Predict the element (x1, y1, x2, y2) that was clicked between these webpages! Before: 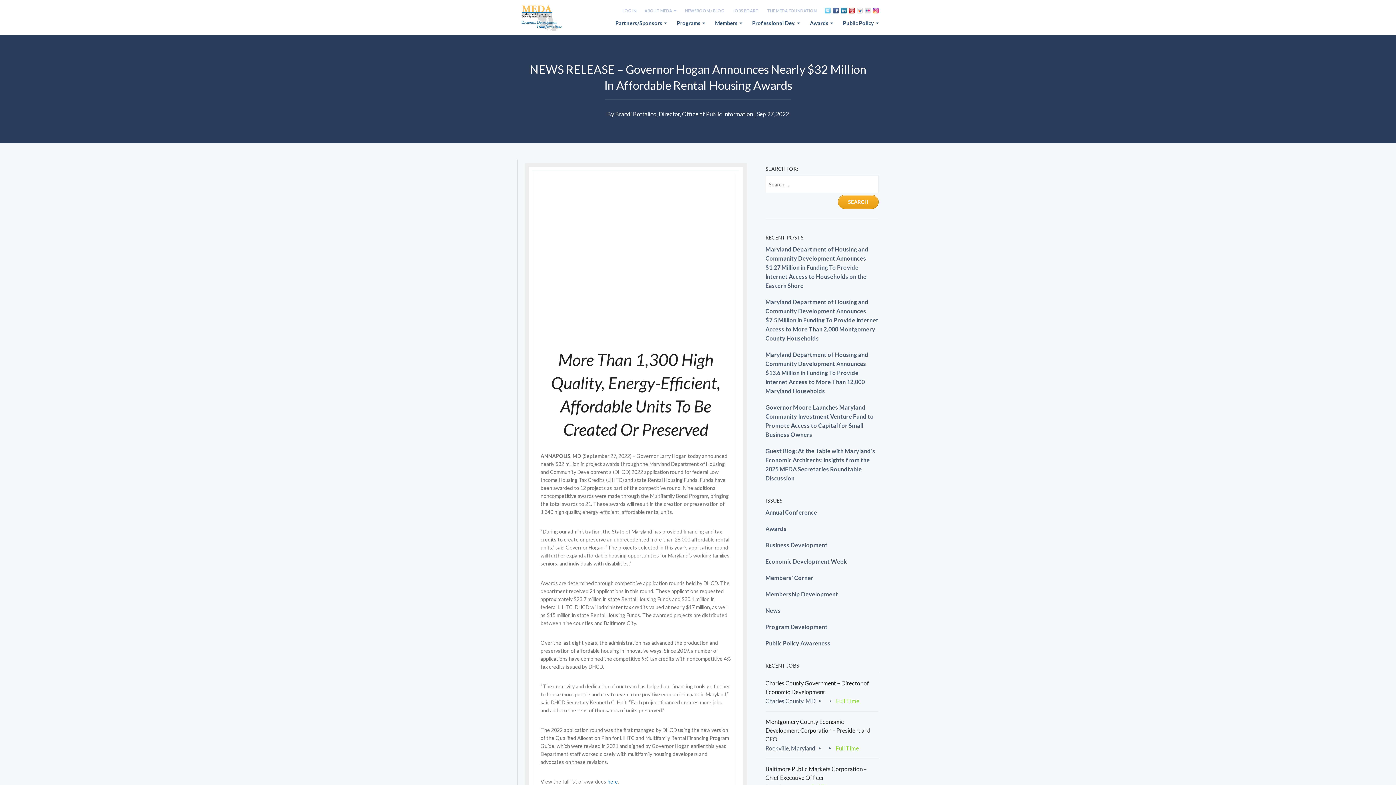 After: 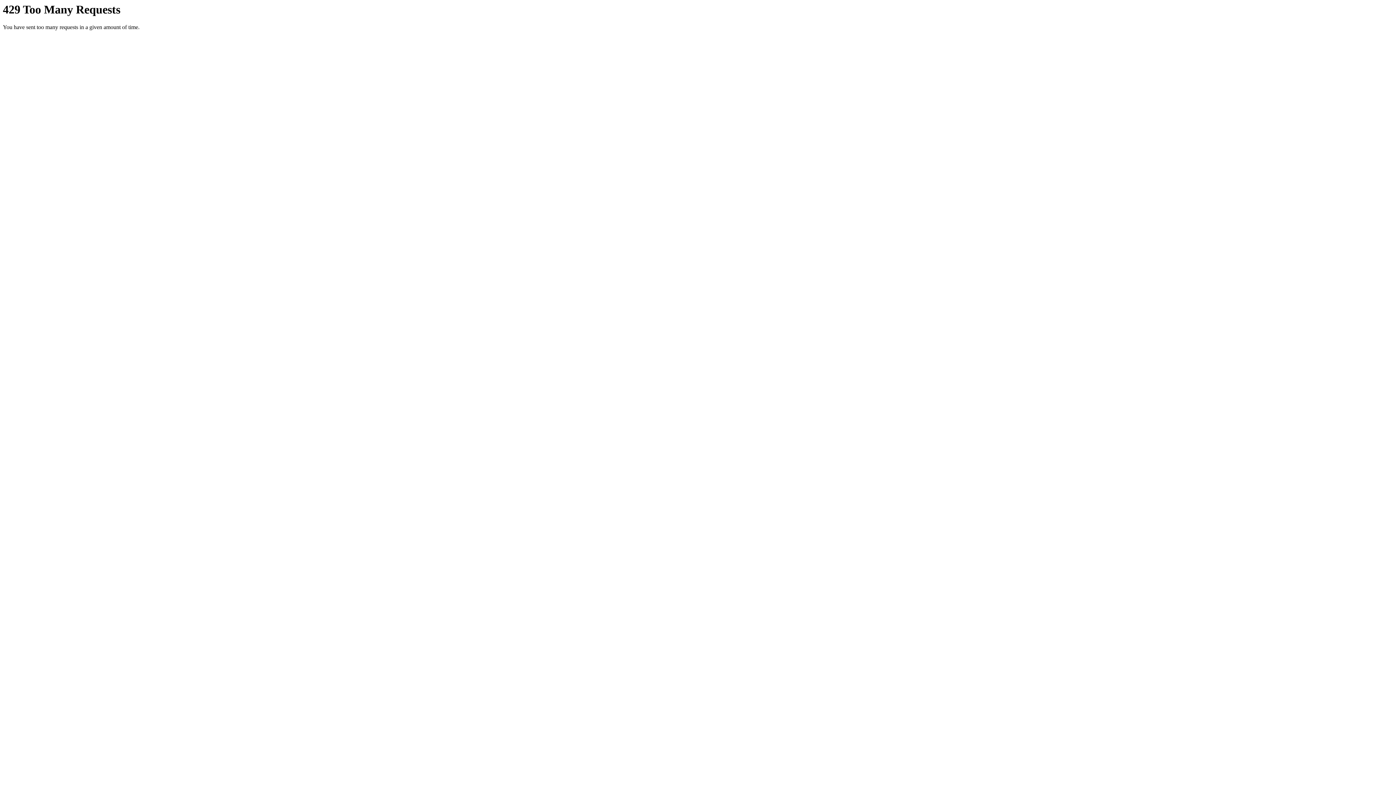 Action: bbox: (865, 7, 870, 13) label: MEDA ON FLICKR